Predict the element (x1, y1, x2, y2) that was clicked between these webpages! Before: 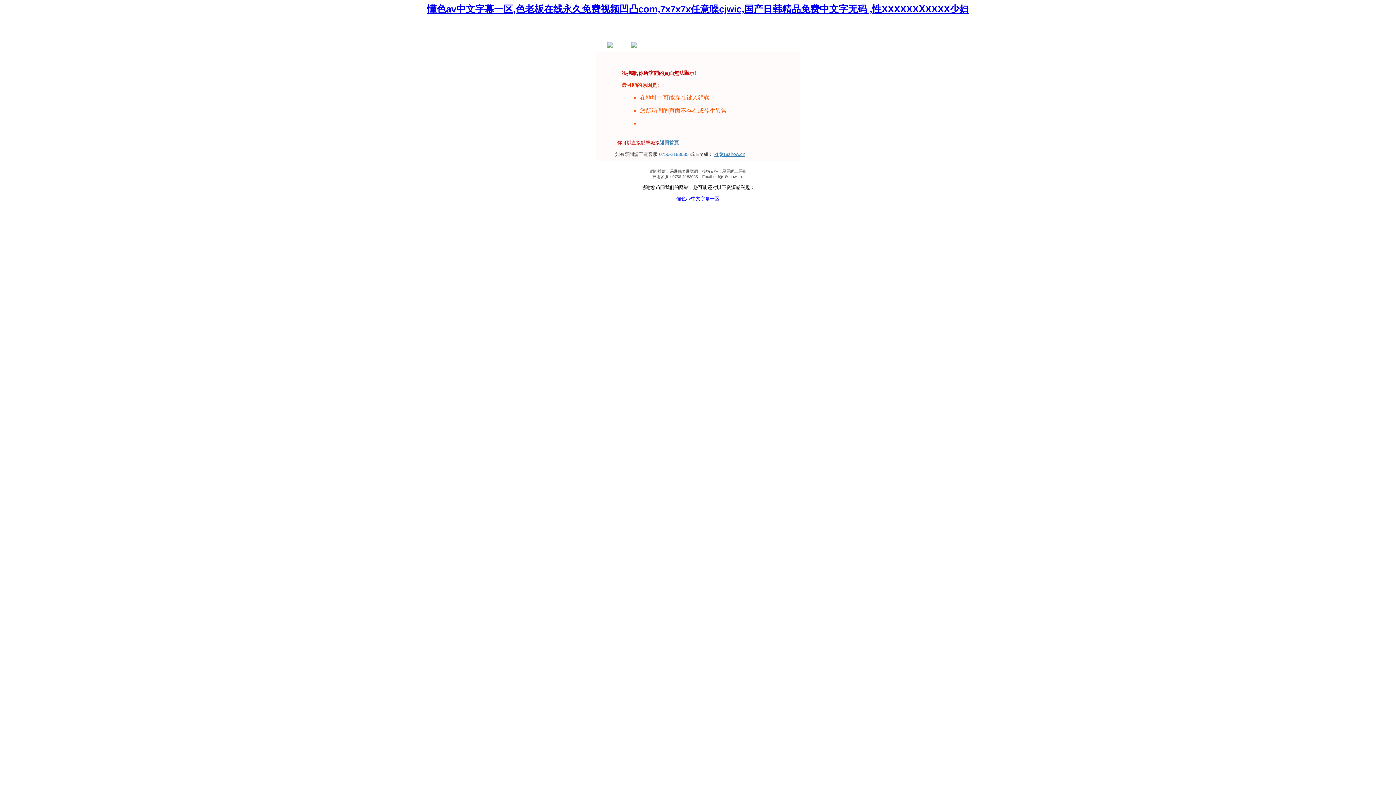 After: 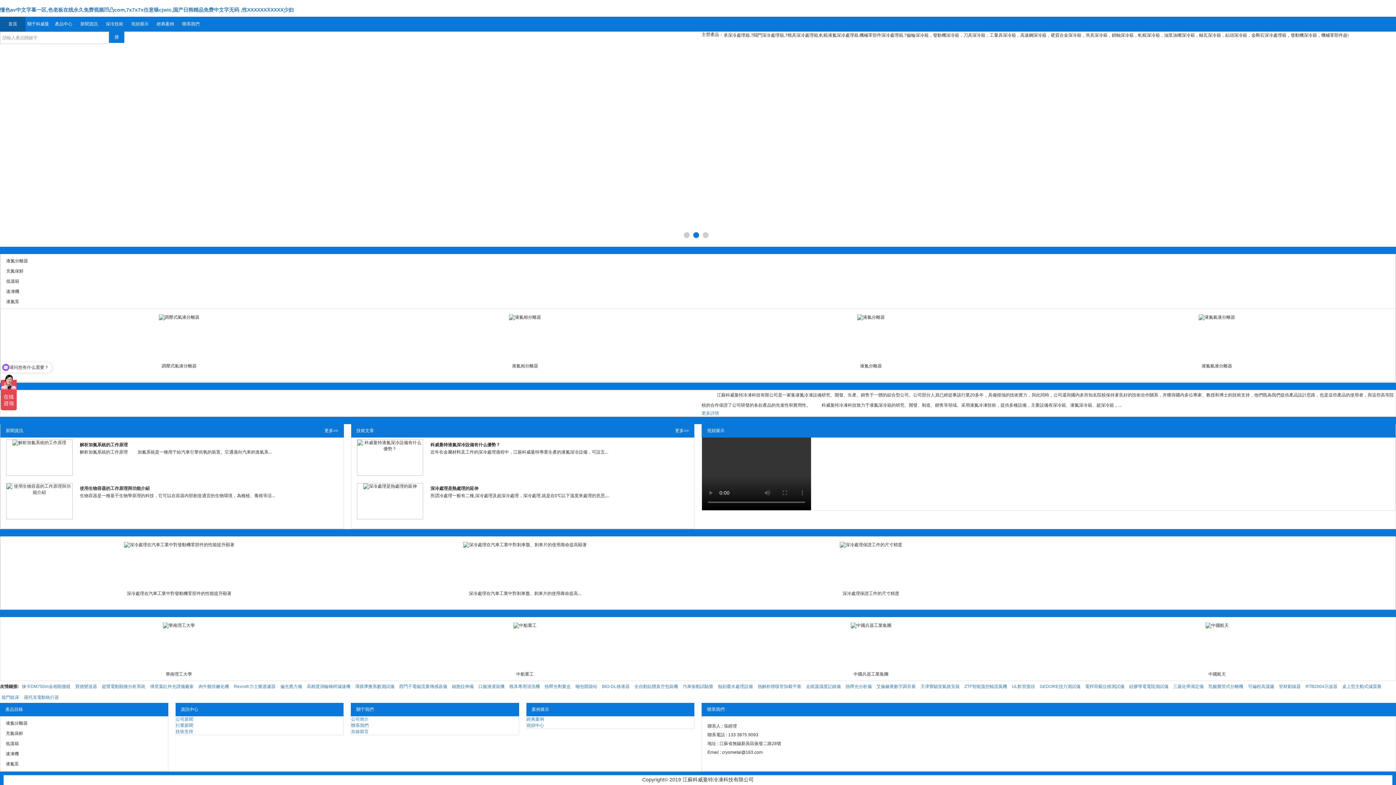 Action: bbox: (427, 3, 969, 14) label: 懂色av中文字幕一区,色老板在线永久免费视频凹凸com,7x7x7x任意噪cjwic,国产日韩精品免费中文字无码 ,性XXXXXXⅩXXXX少妇